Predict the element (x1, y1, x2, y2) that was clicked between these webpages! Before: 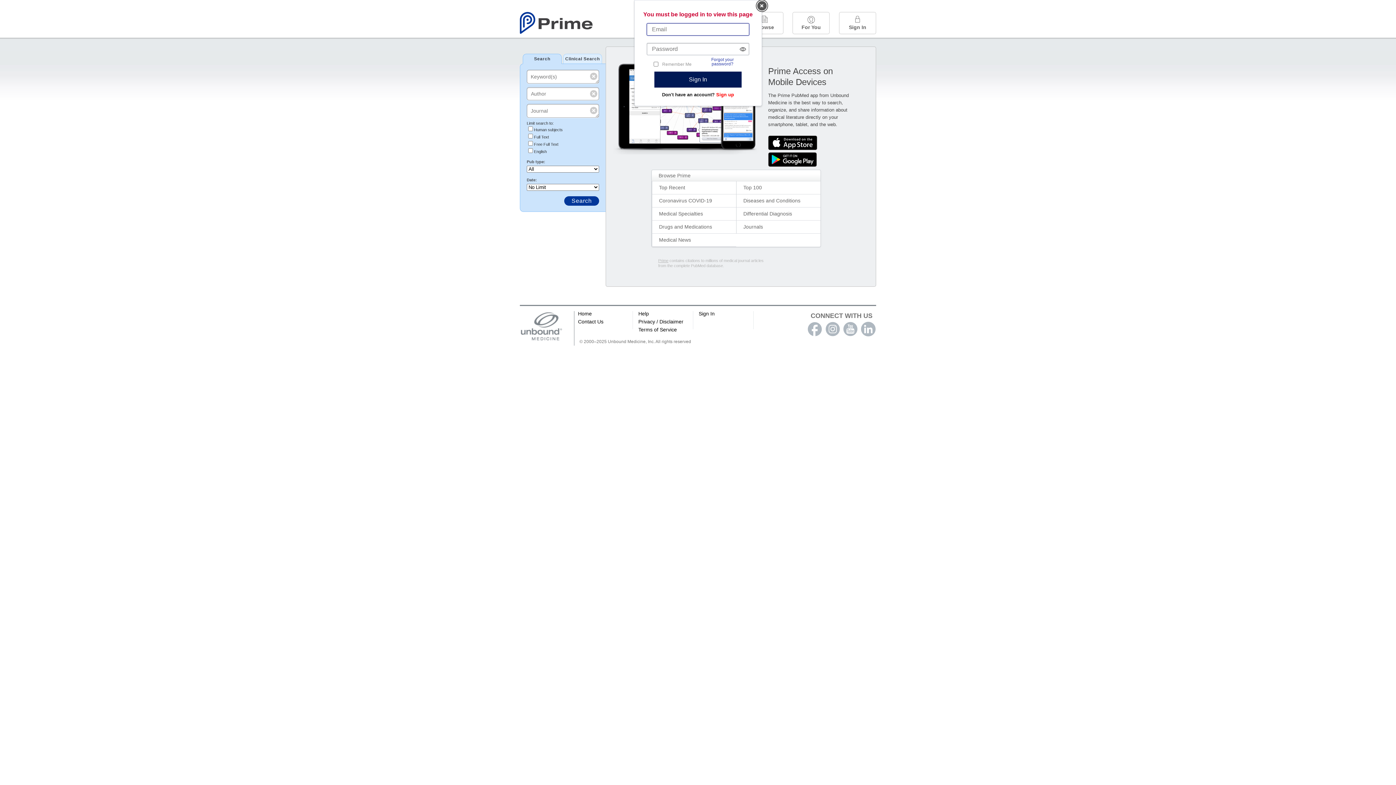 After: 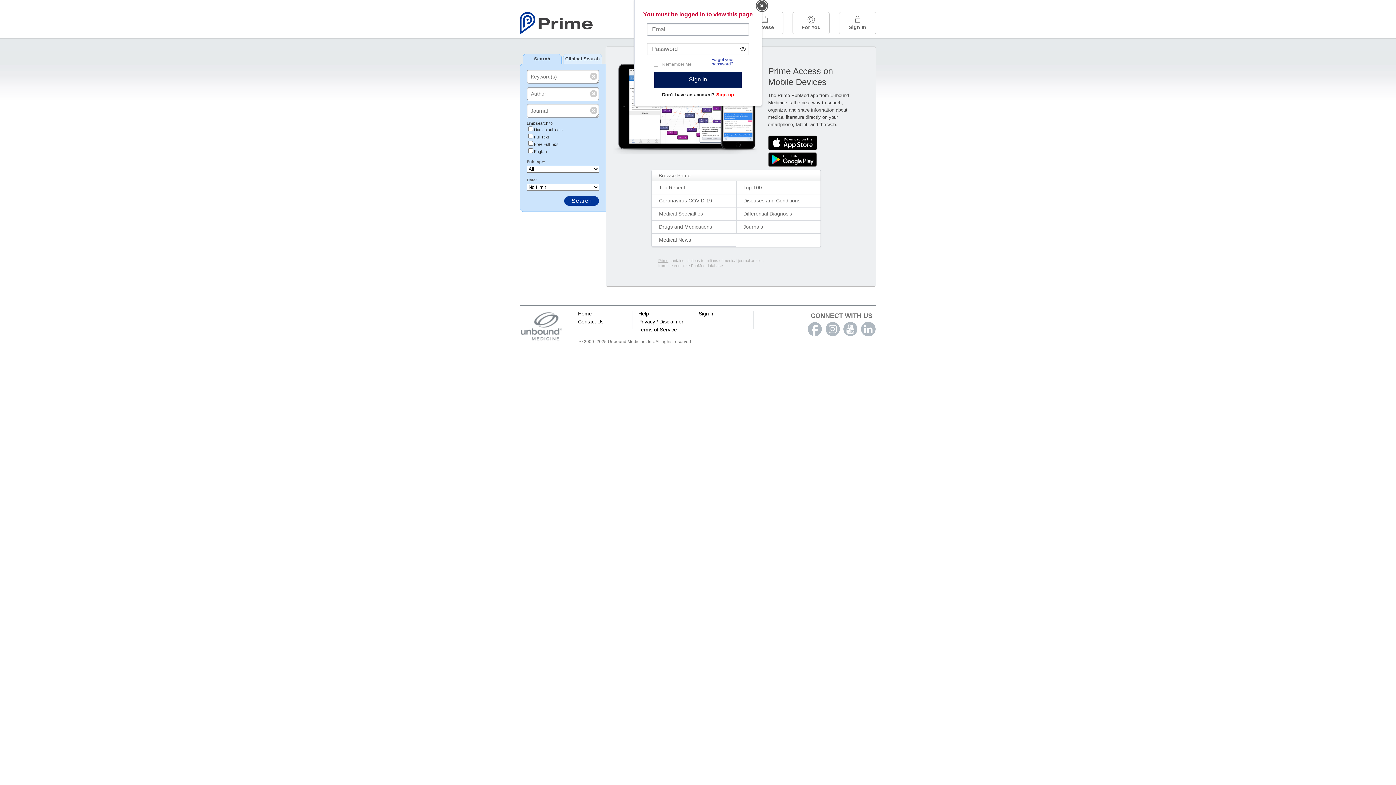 Action: bbox: (638, 310, 649, 316) label: Help